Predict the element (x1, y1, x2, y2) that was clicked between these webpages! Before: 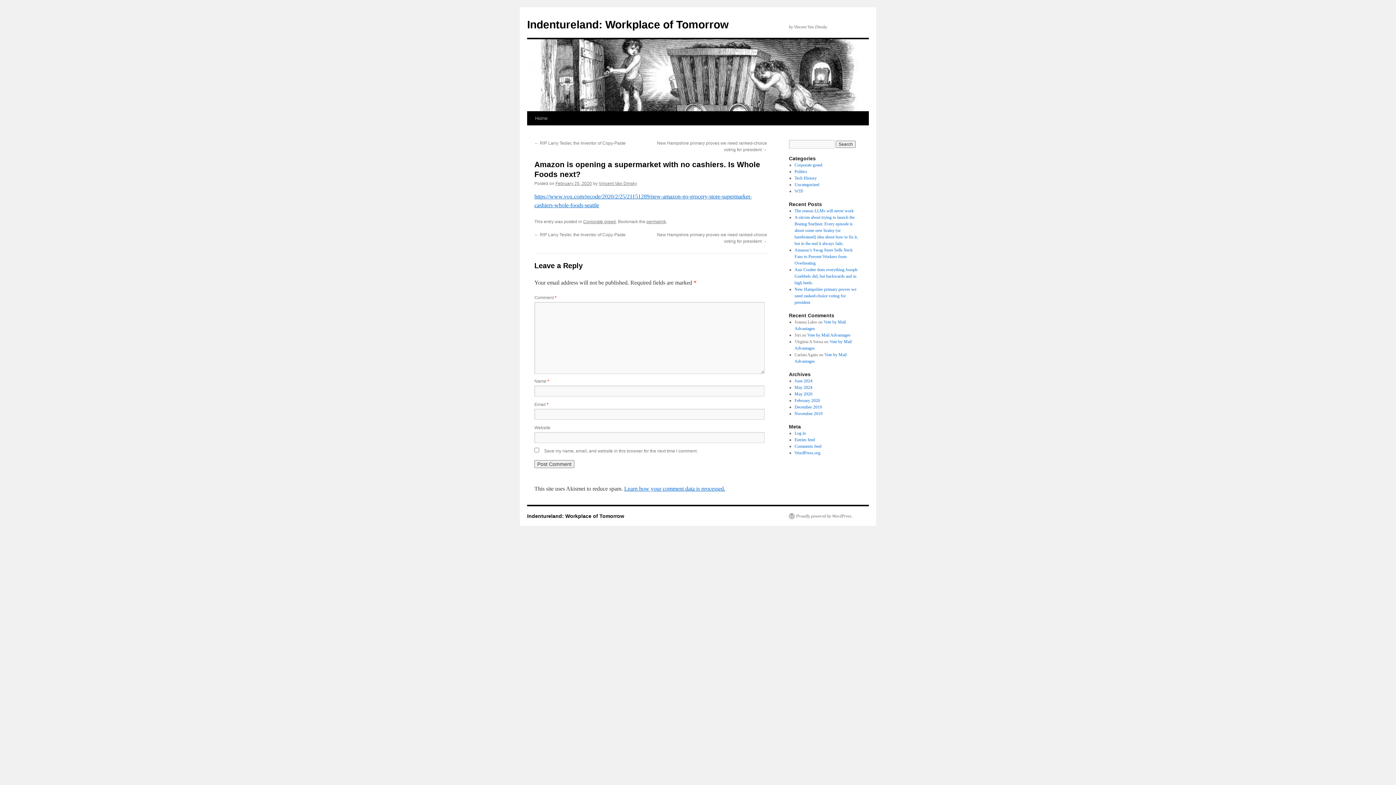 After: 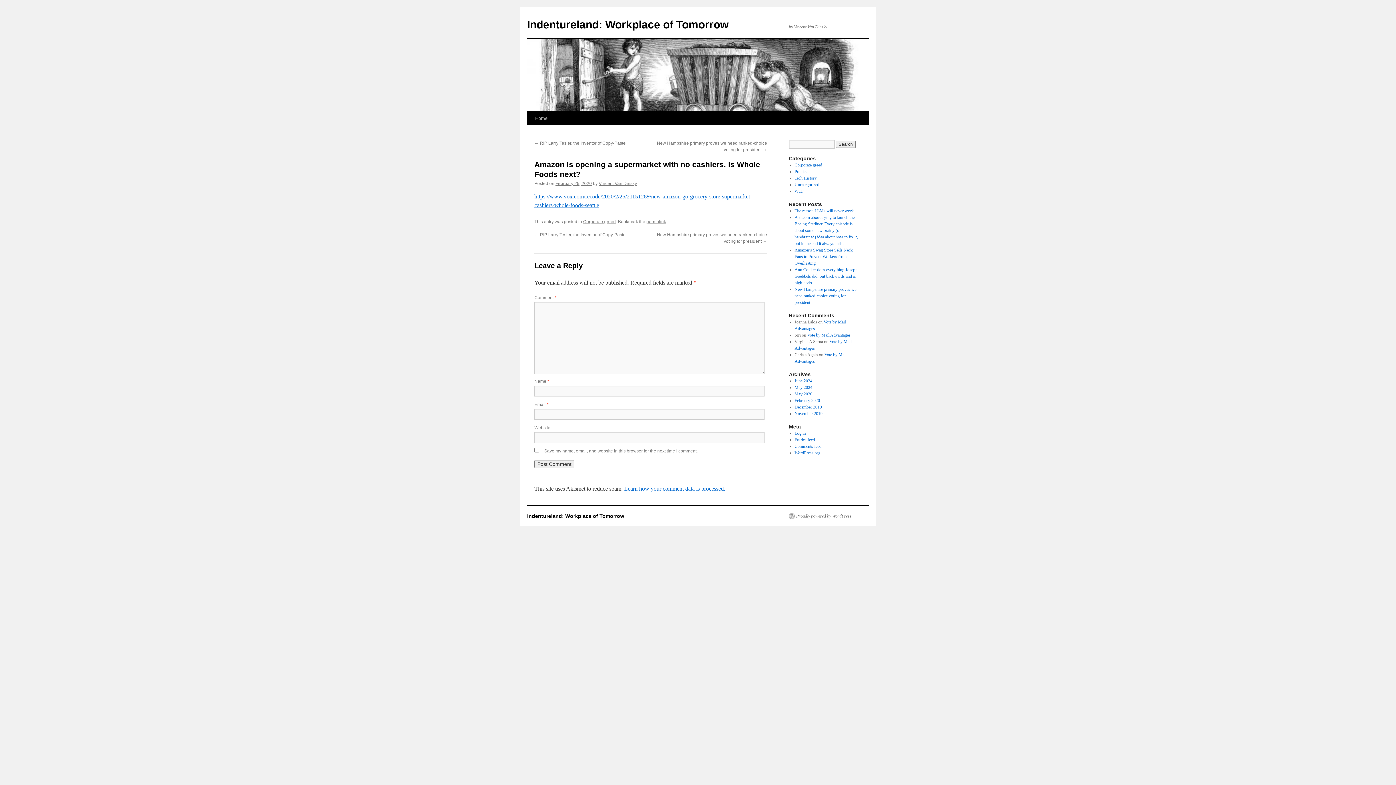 Action: label: February 25, 2020 bbox: (555, 181, 592, 186)